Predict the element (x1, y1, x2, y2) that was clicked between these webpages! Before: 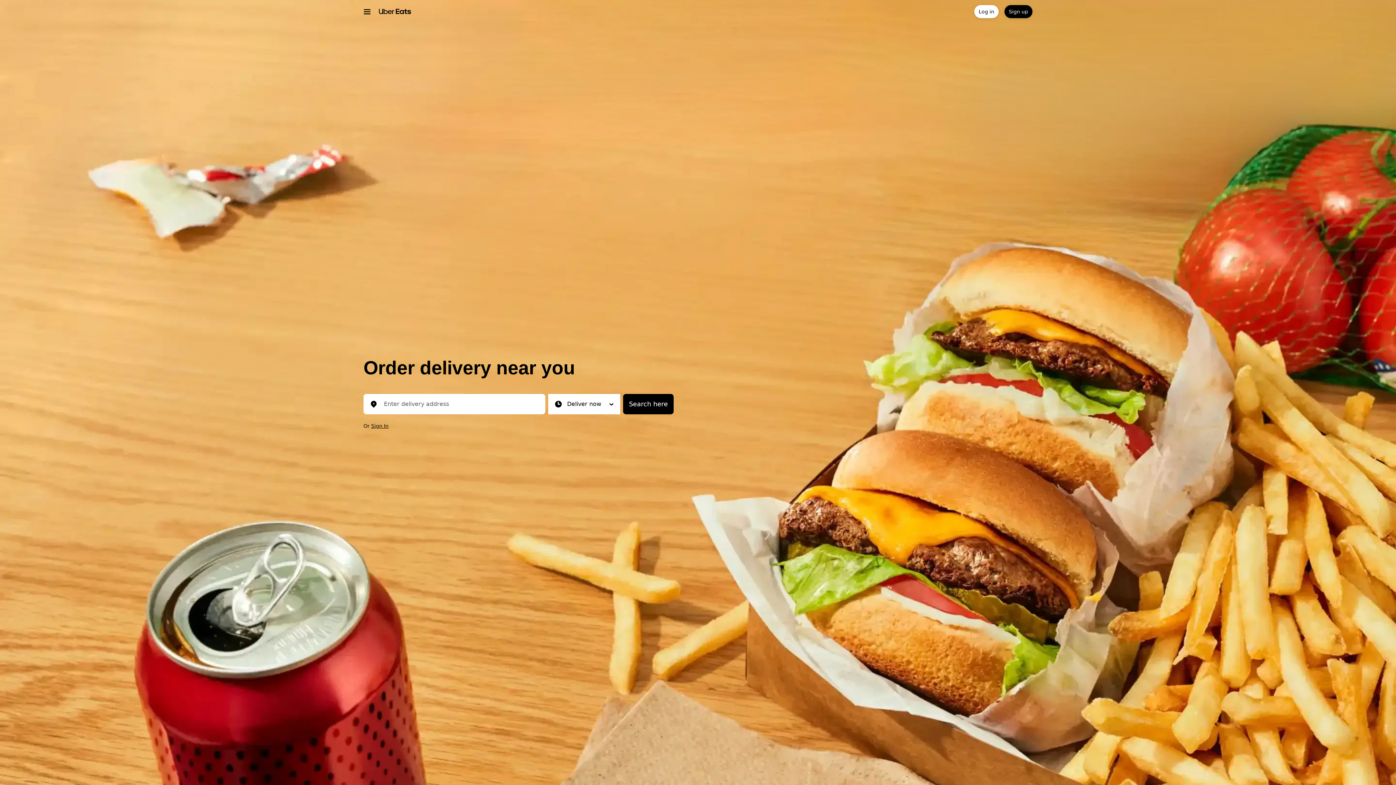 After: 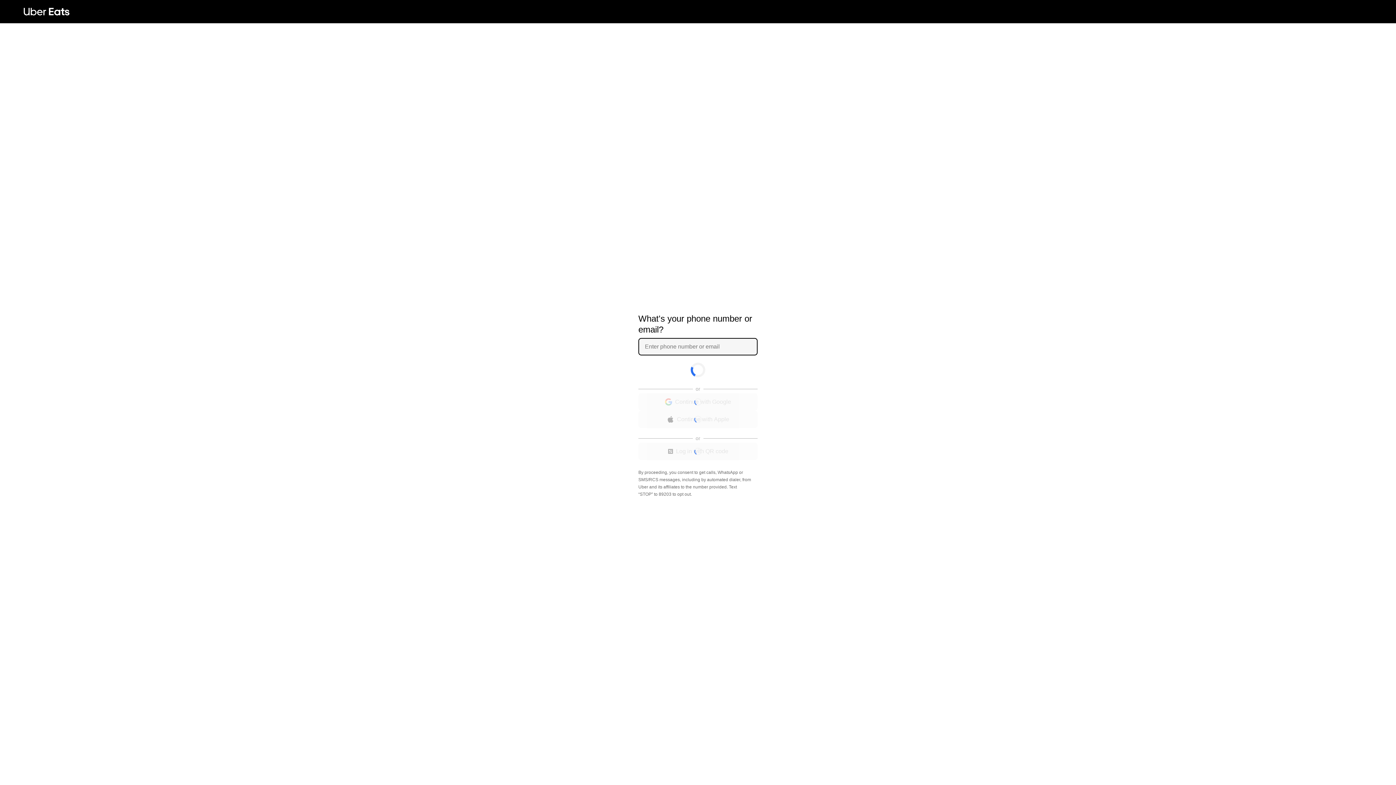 Action: bbox: (1004, 5, 1032, 18) label: Sign up